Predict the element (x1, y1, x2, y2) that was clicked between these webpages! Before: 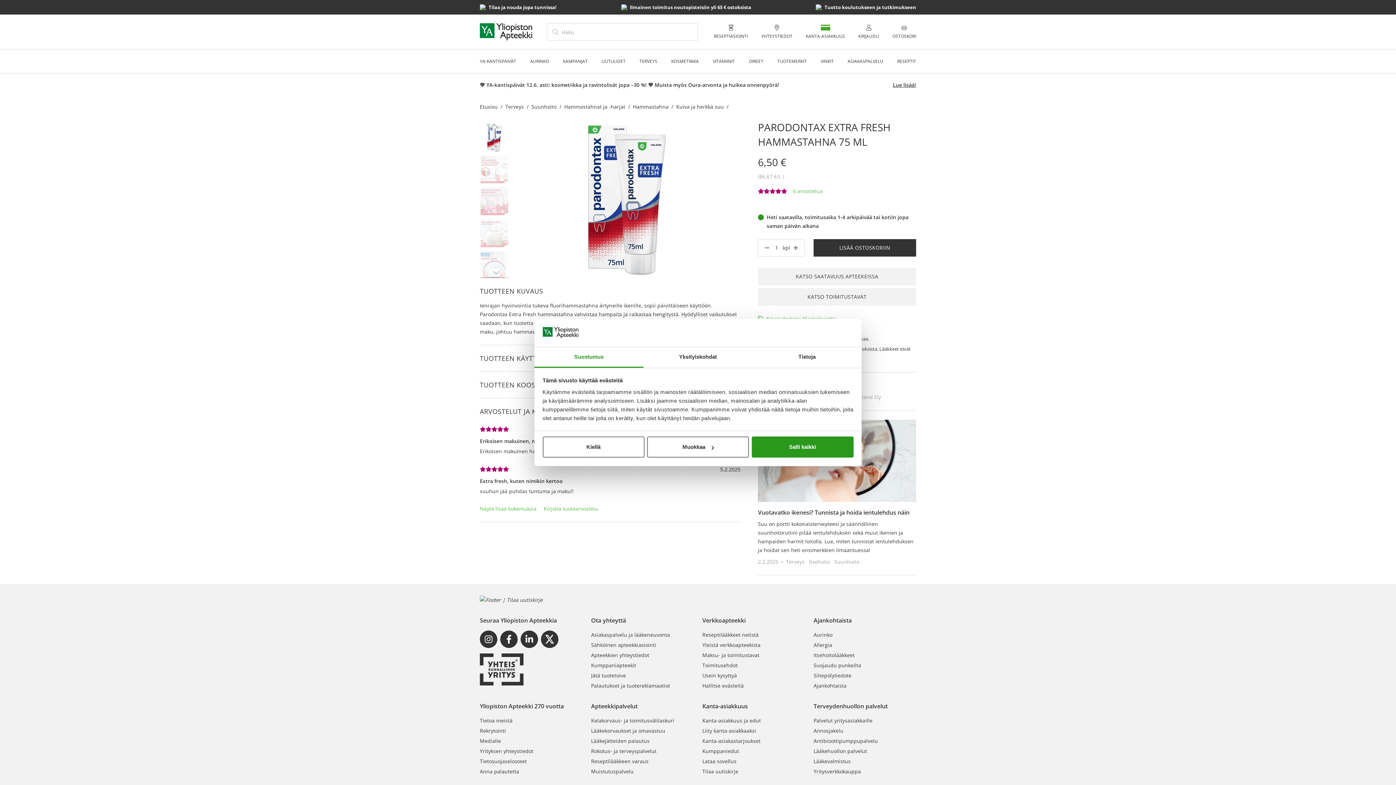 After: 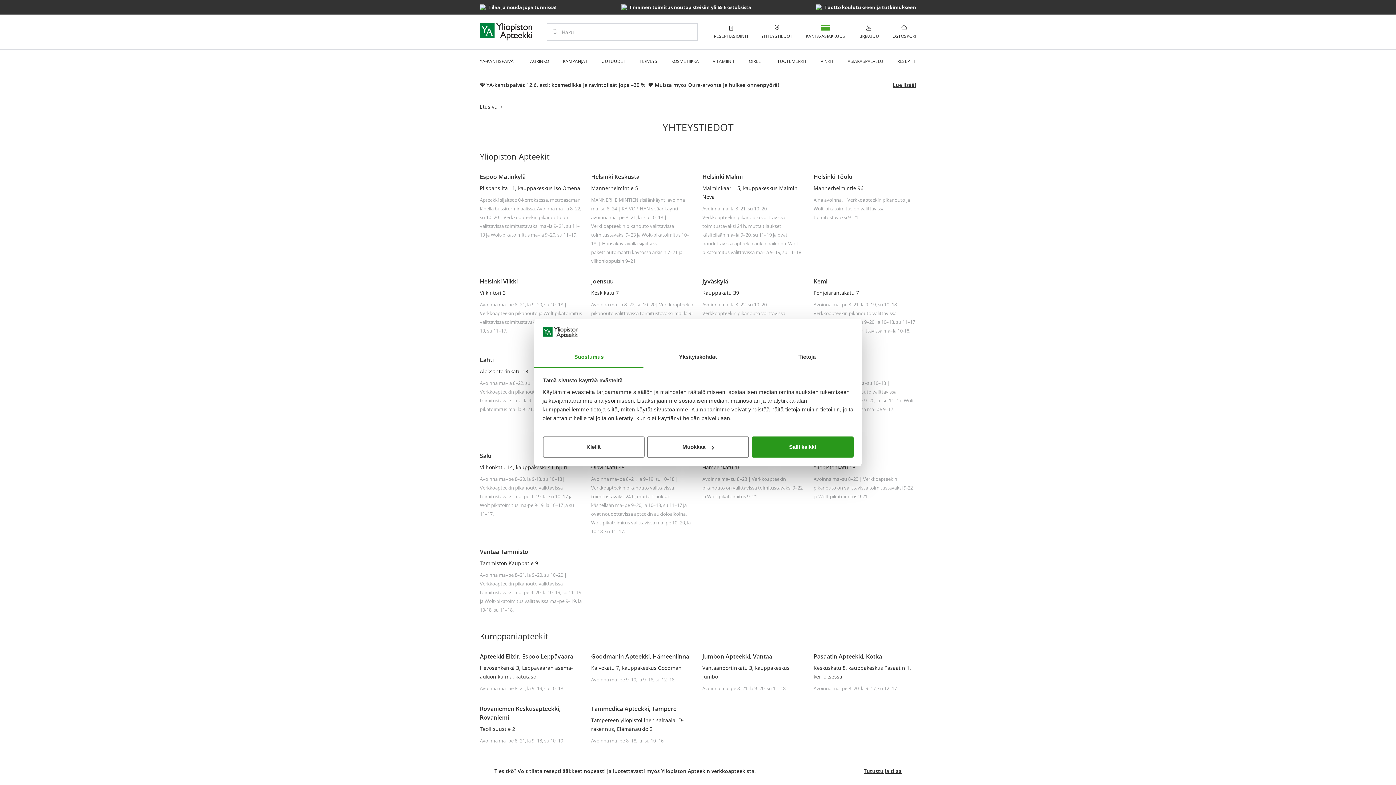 Action: label: Apteekkien yhteystiedot bbox: (591, 643, 649, 650)